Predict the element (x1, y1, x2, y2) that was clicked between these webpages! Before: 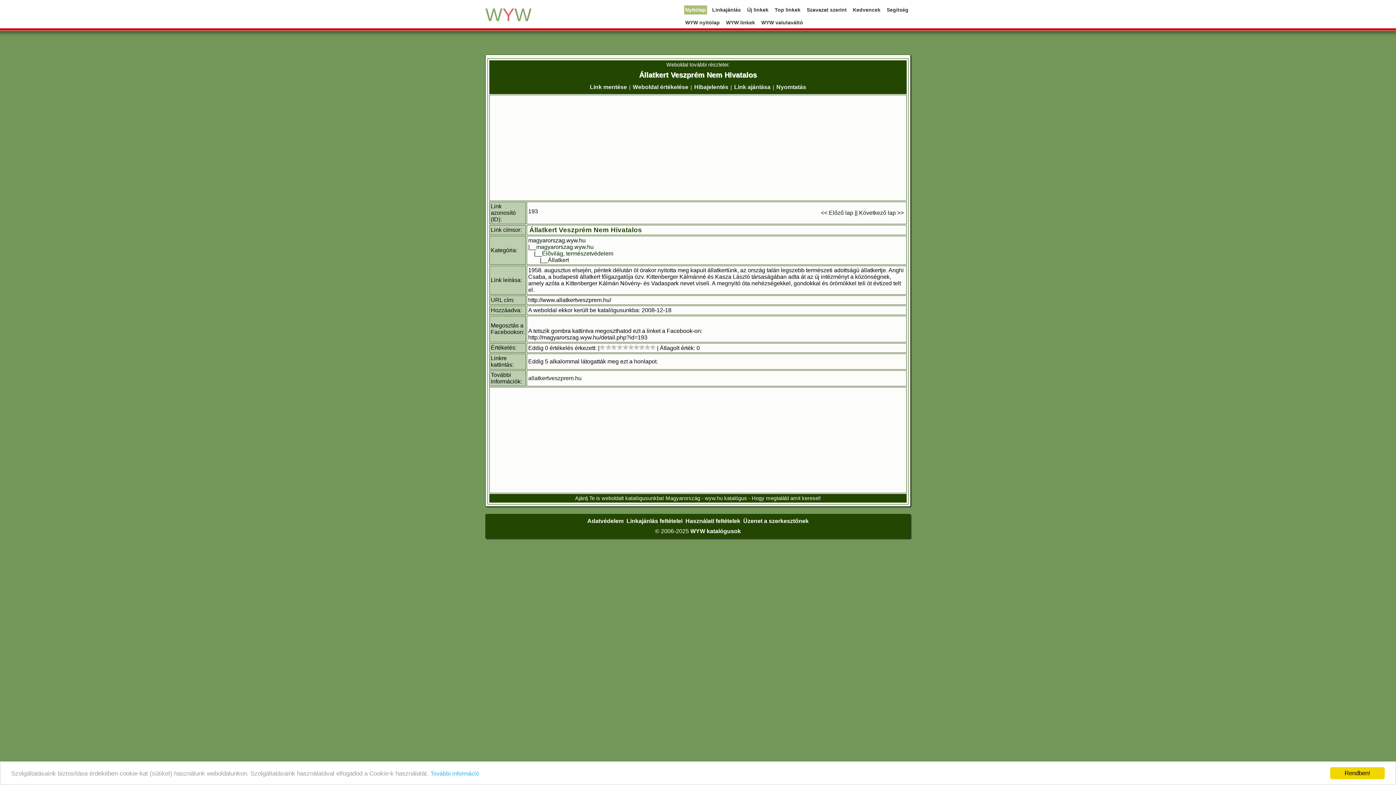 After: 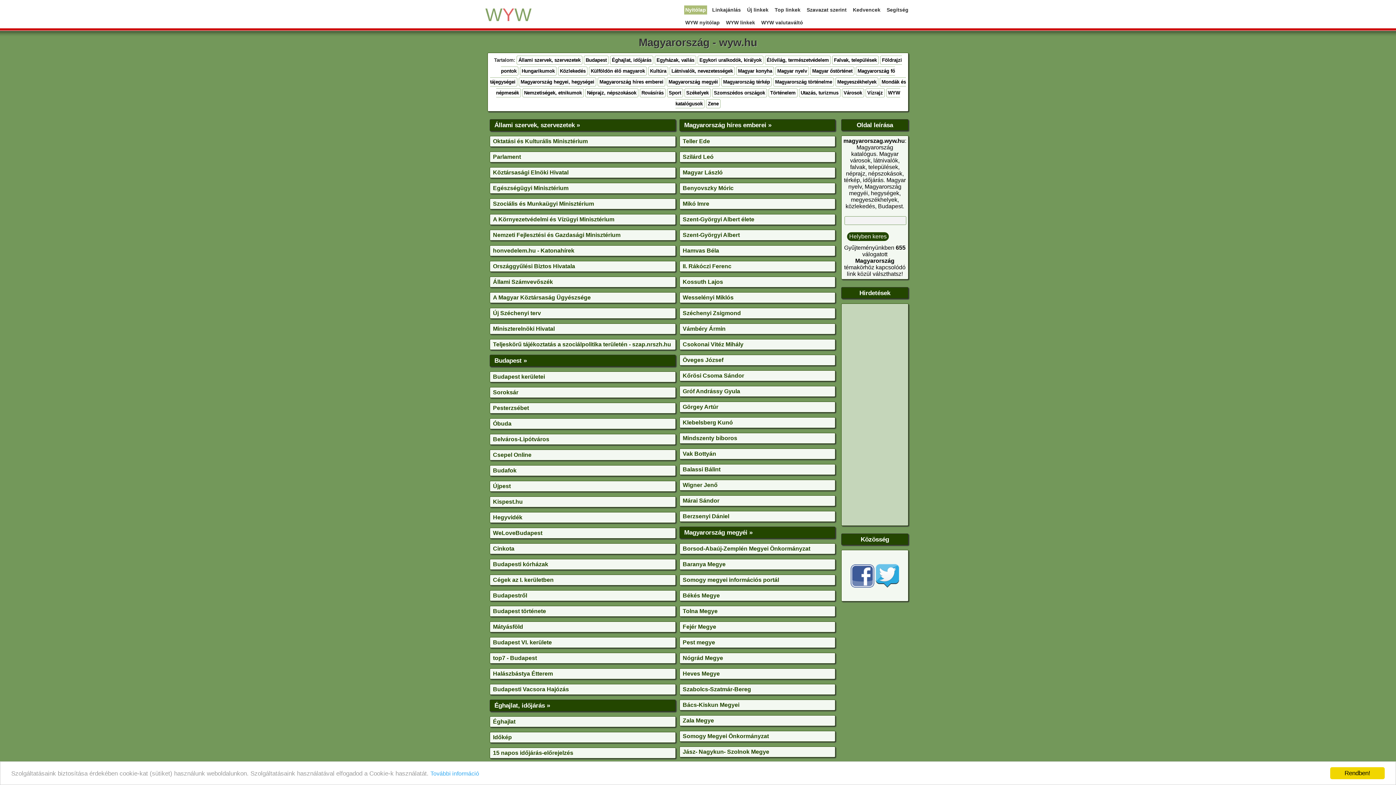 Action: label: Nyitólap bbox: (684, 5, 707, 14)